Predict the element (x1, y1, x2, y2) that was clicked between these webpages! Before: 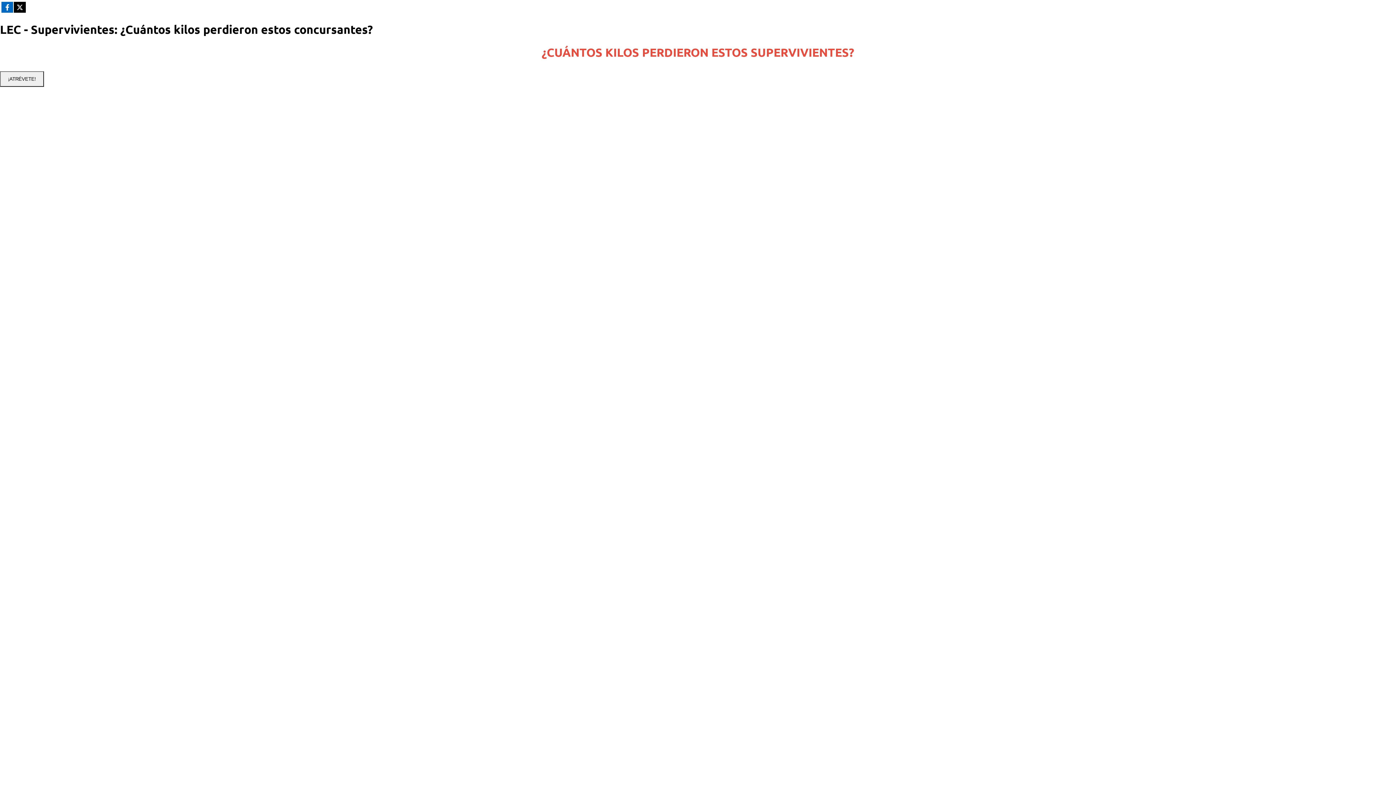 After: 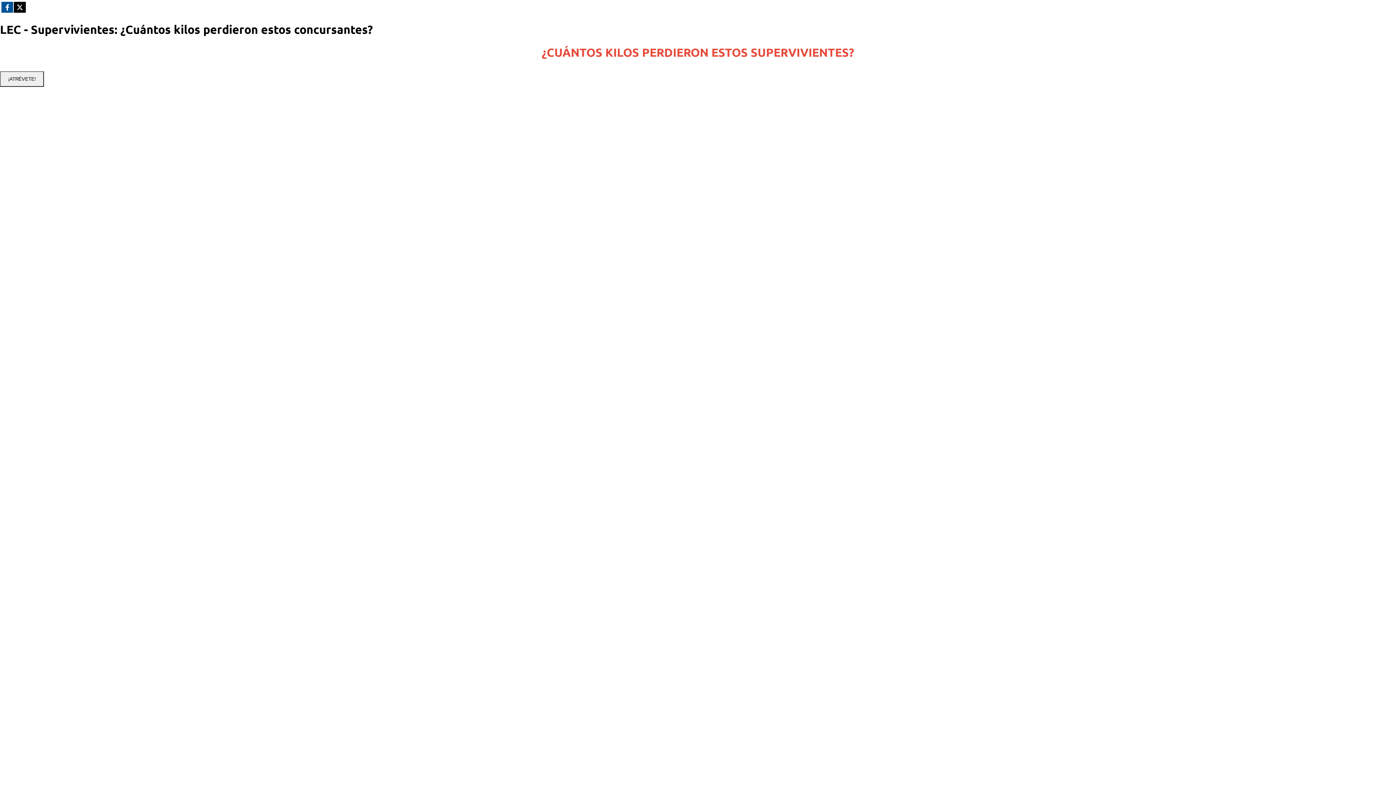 Action: bbox: (1, 1, 13, 12)